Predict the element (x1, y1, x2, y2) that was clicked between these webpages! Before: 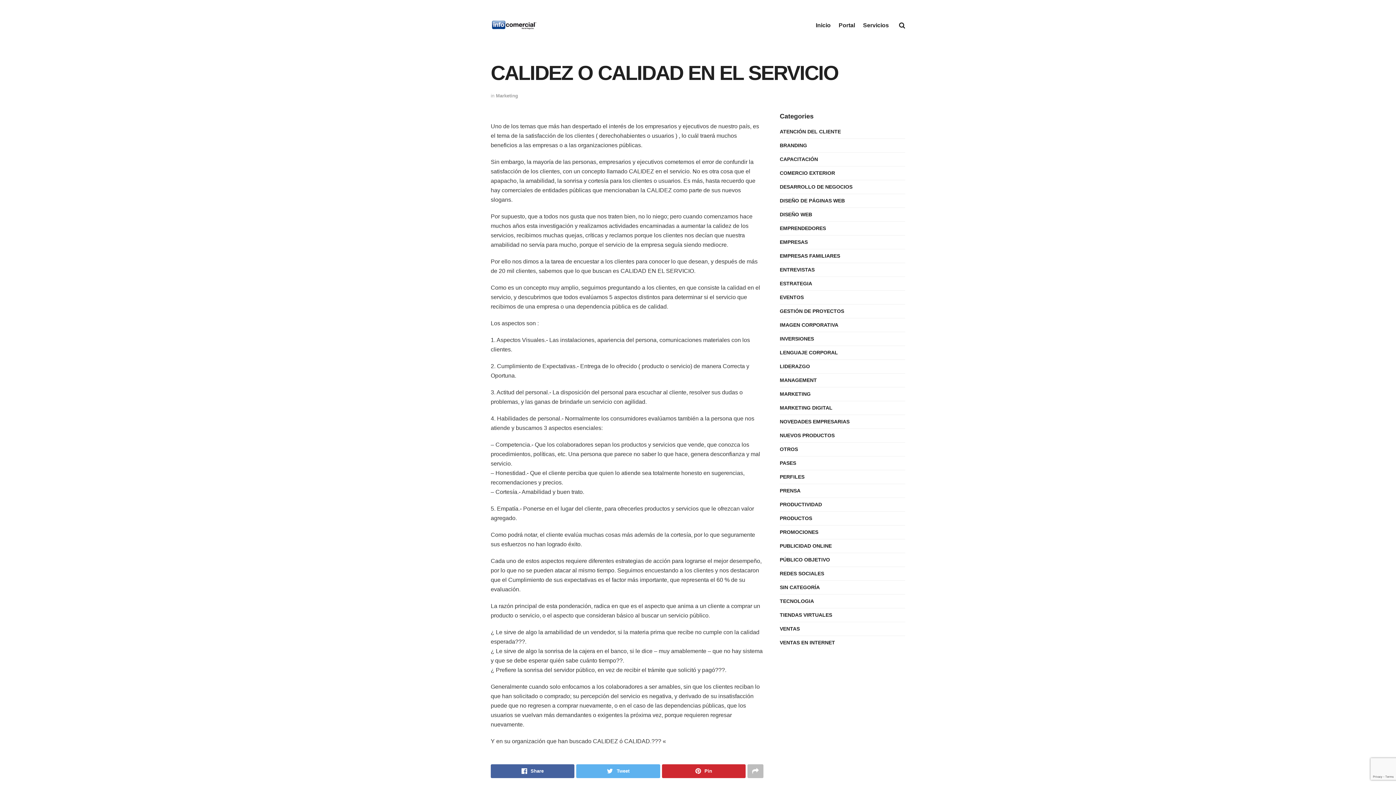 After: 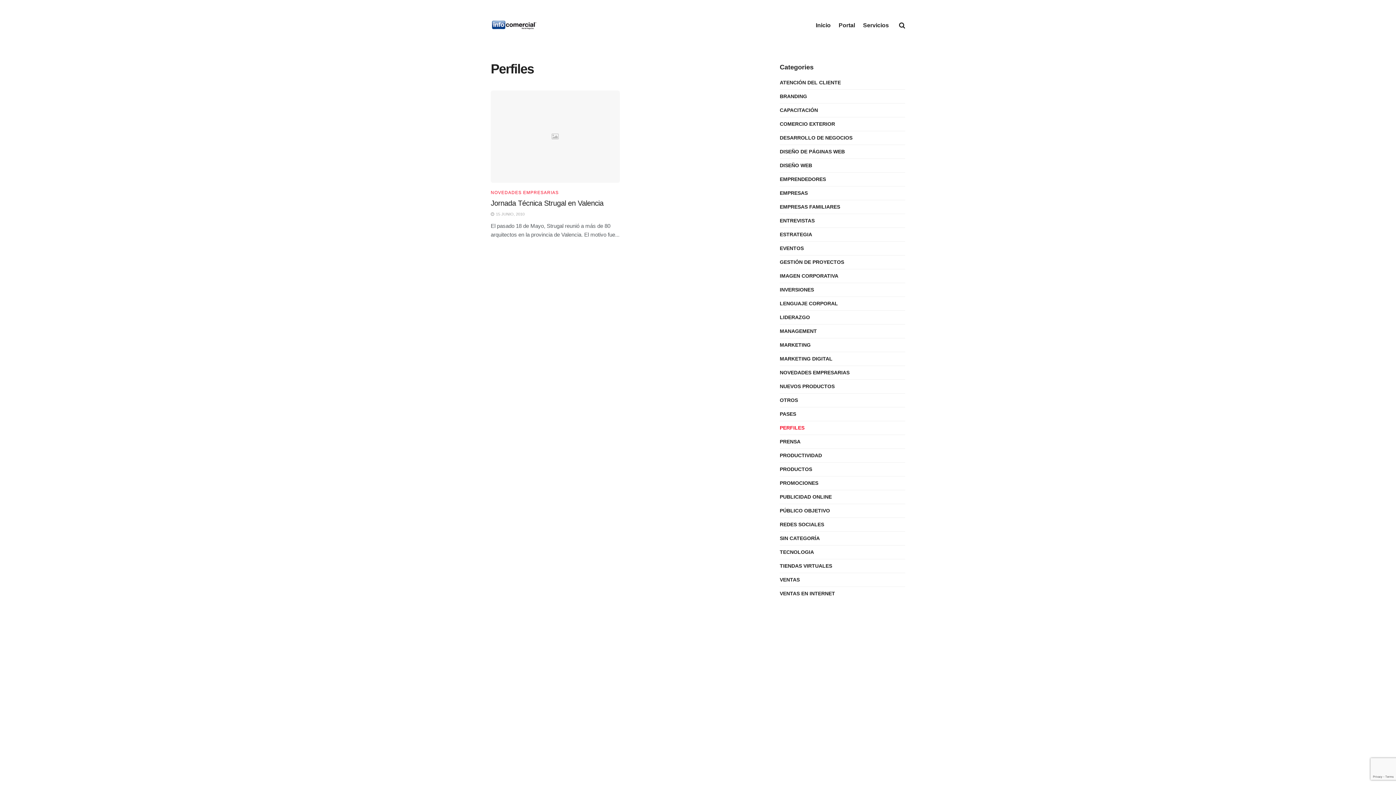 Action: label: PERFILES bbox: (780, 472, 804, 481)